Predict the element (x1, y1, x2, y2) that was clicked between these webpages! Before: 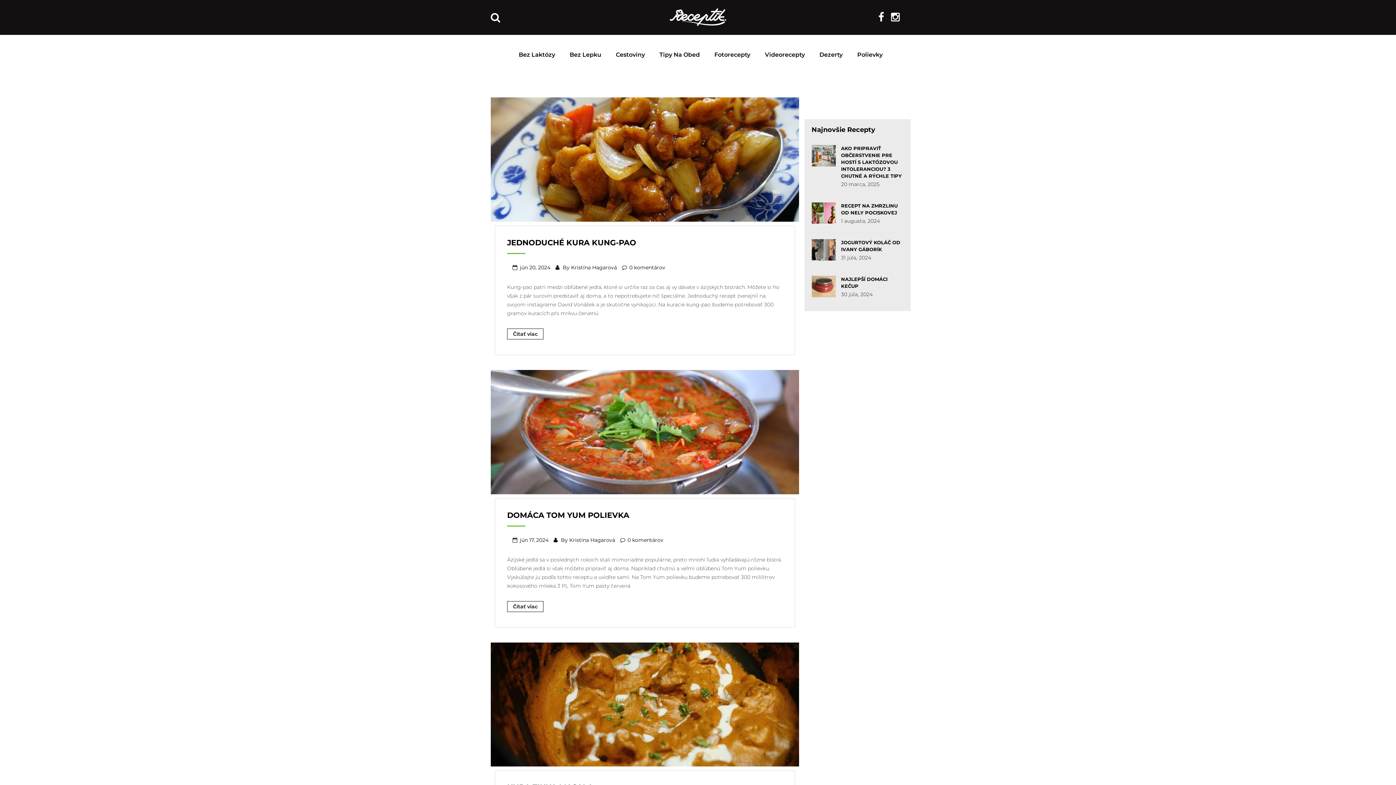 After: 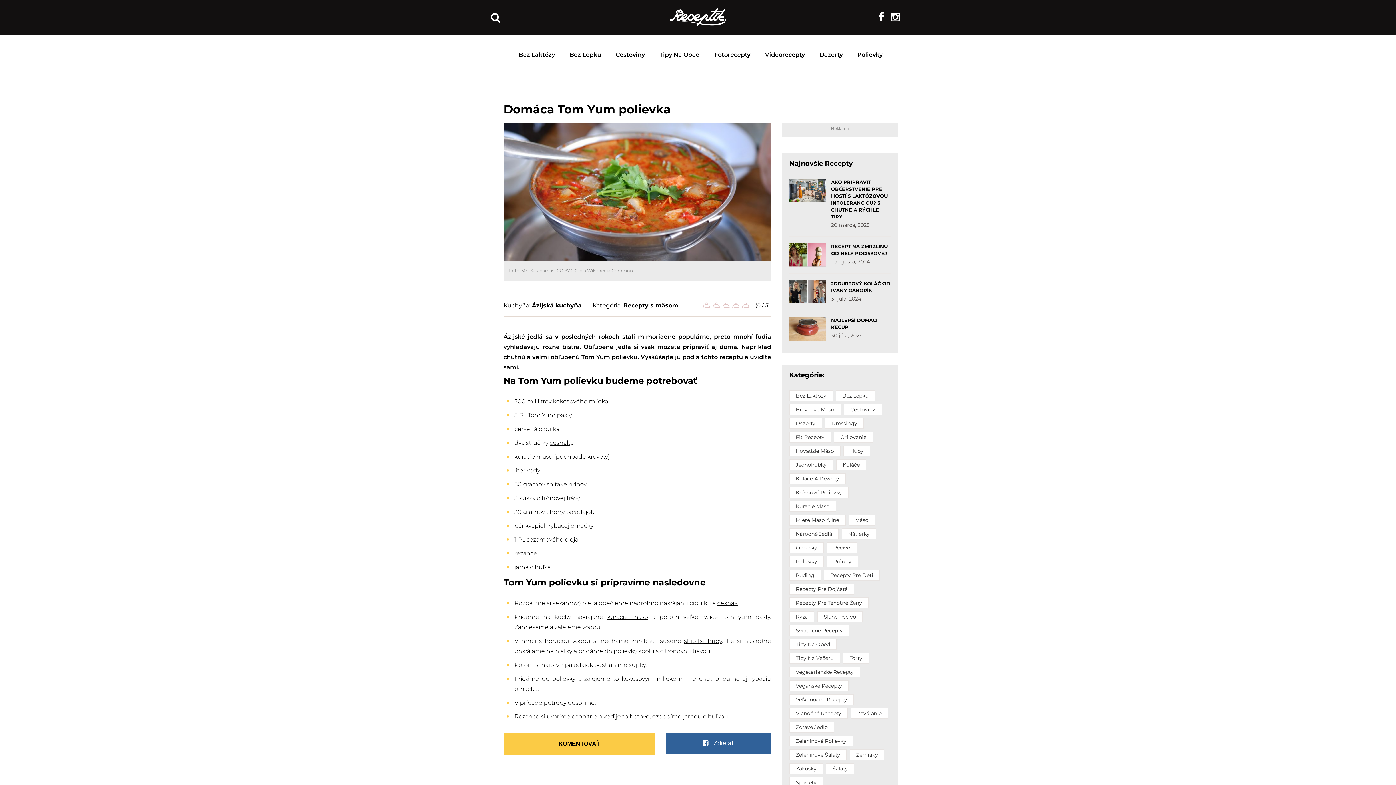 Action: bbox: (627, 536, 663, 543) label: 0 komentárov